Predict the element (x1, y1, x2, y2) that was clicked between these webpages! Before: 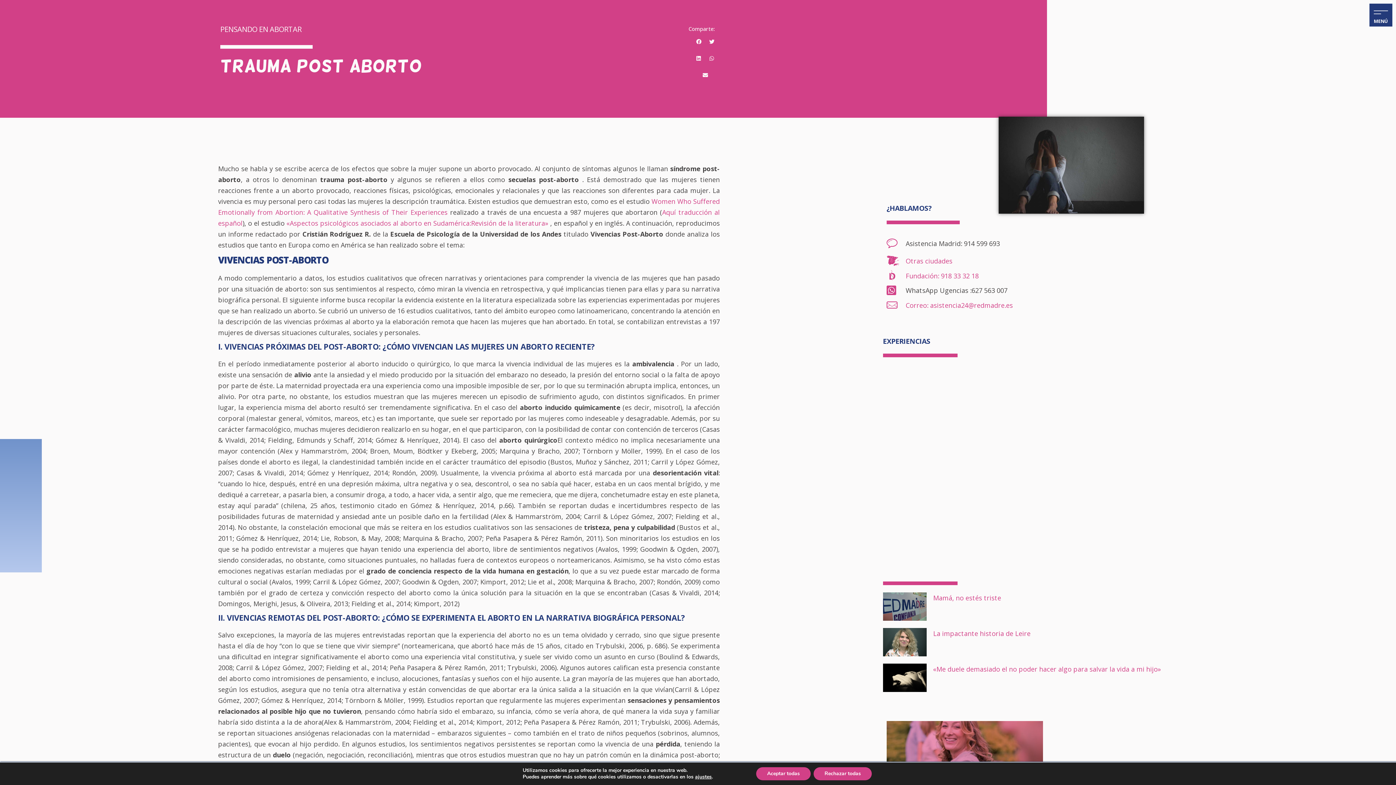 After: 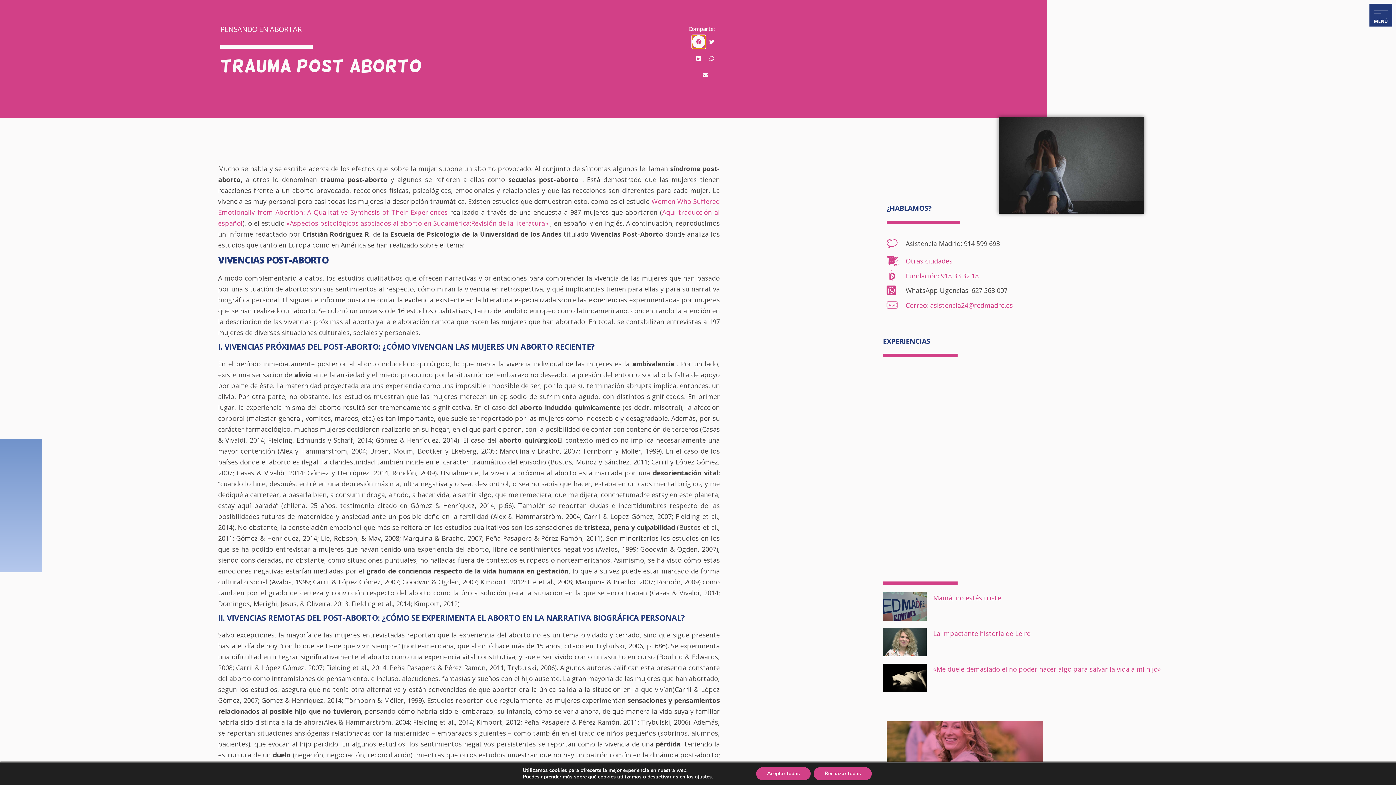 Action: bbox: (692, 35, 705, 48) label: Compartir en facebook